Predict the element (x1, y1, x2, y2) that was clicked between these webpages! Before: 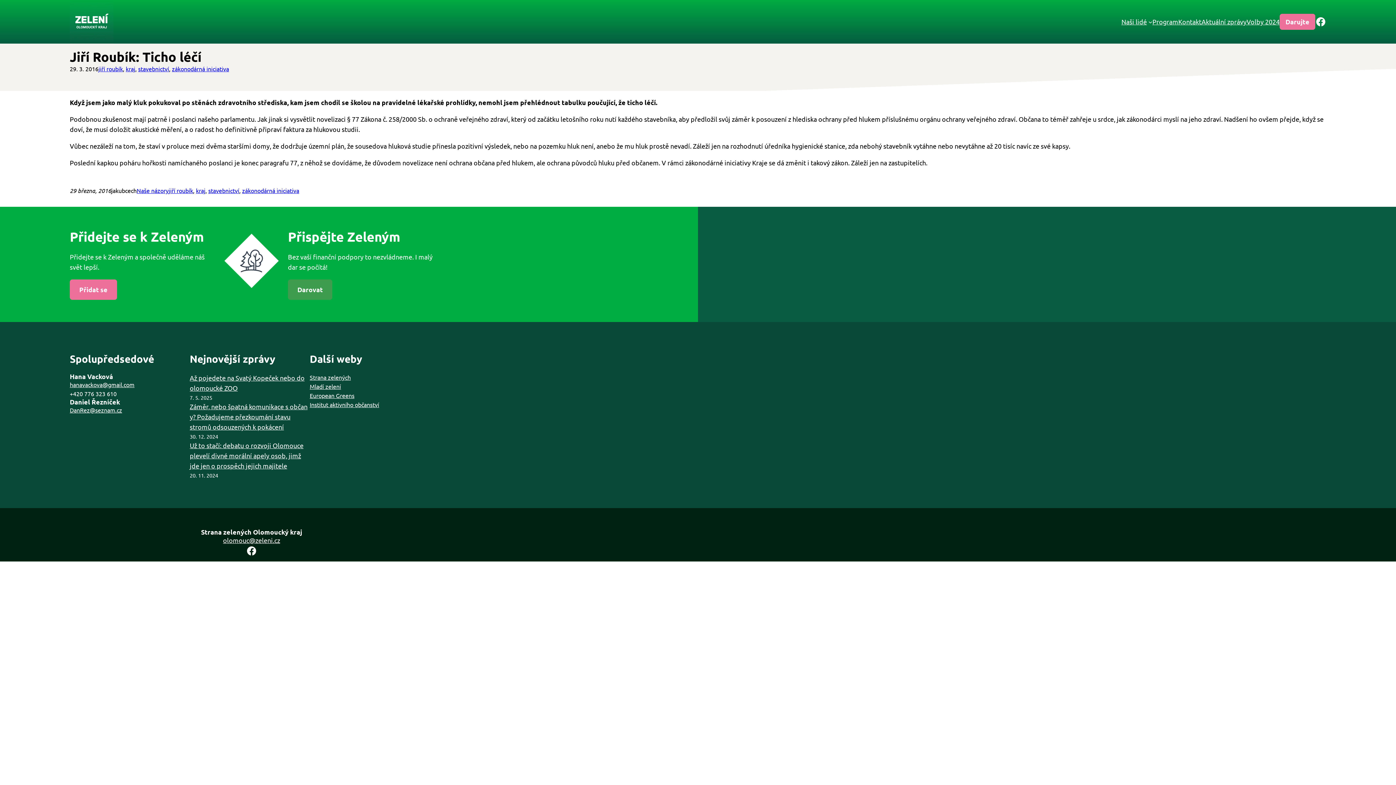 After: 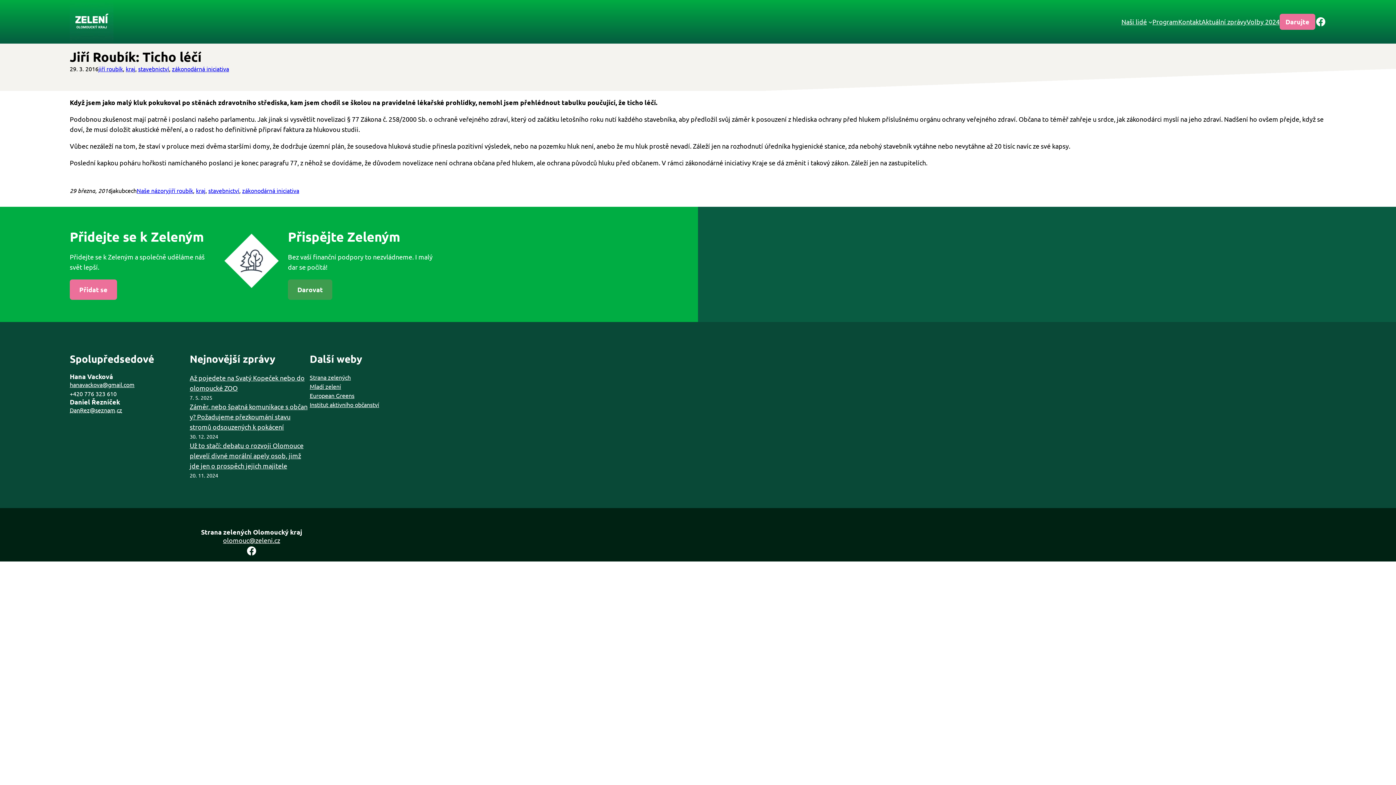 Action: label: DanRez@seznam.cz bbox: (69, 406, 122, 413)